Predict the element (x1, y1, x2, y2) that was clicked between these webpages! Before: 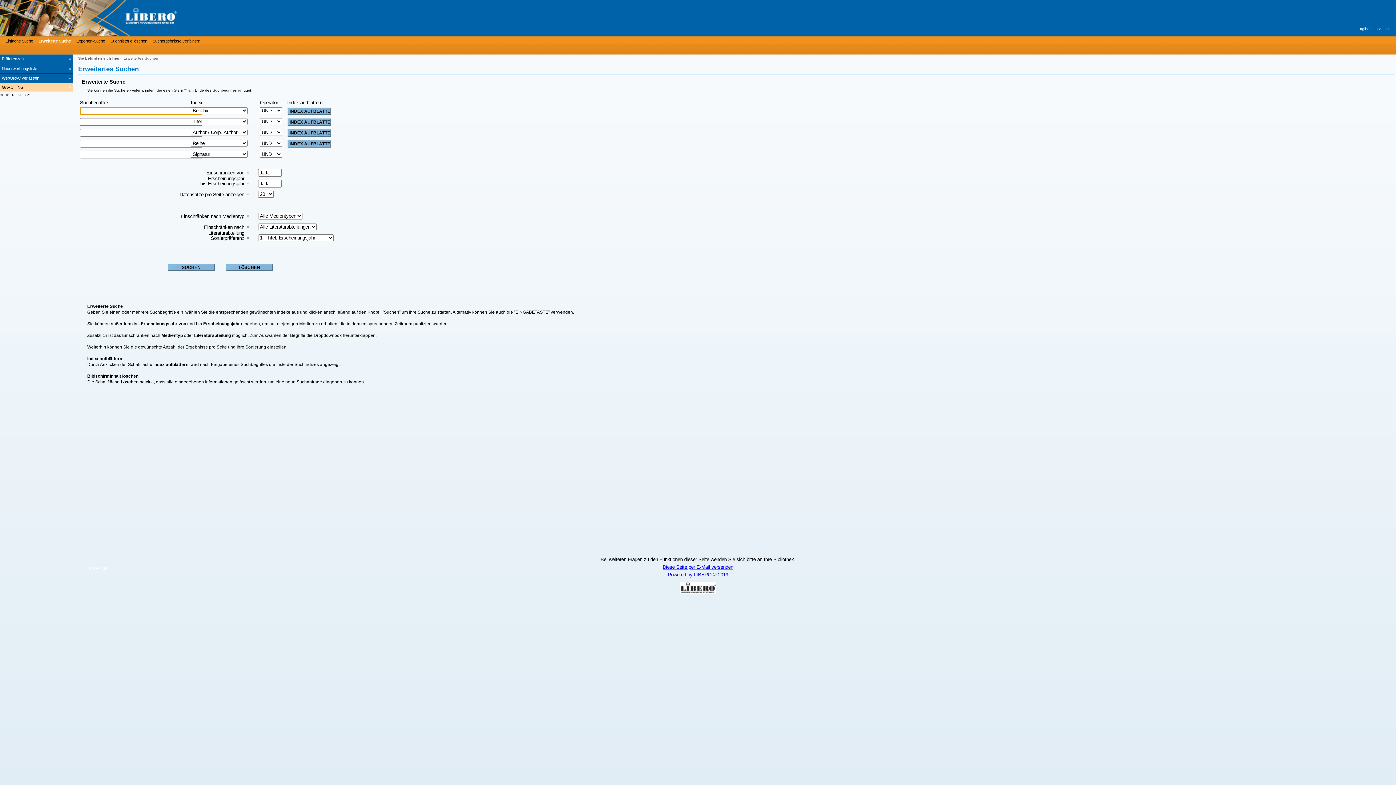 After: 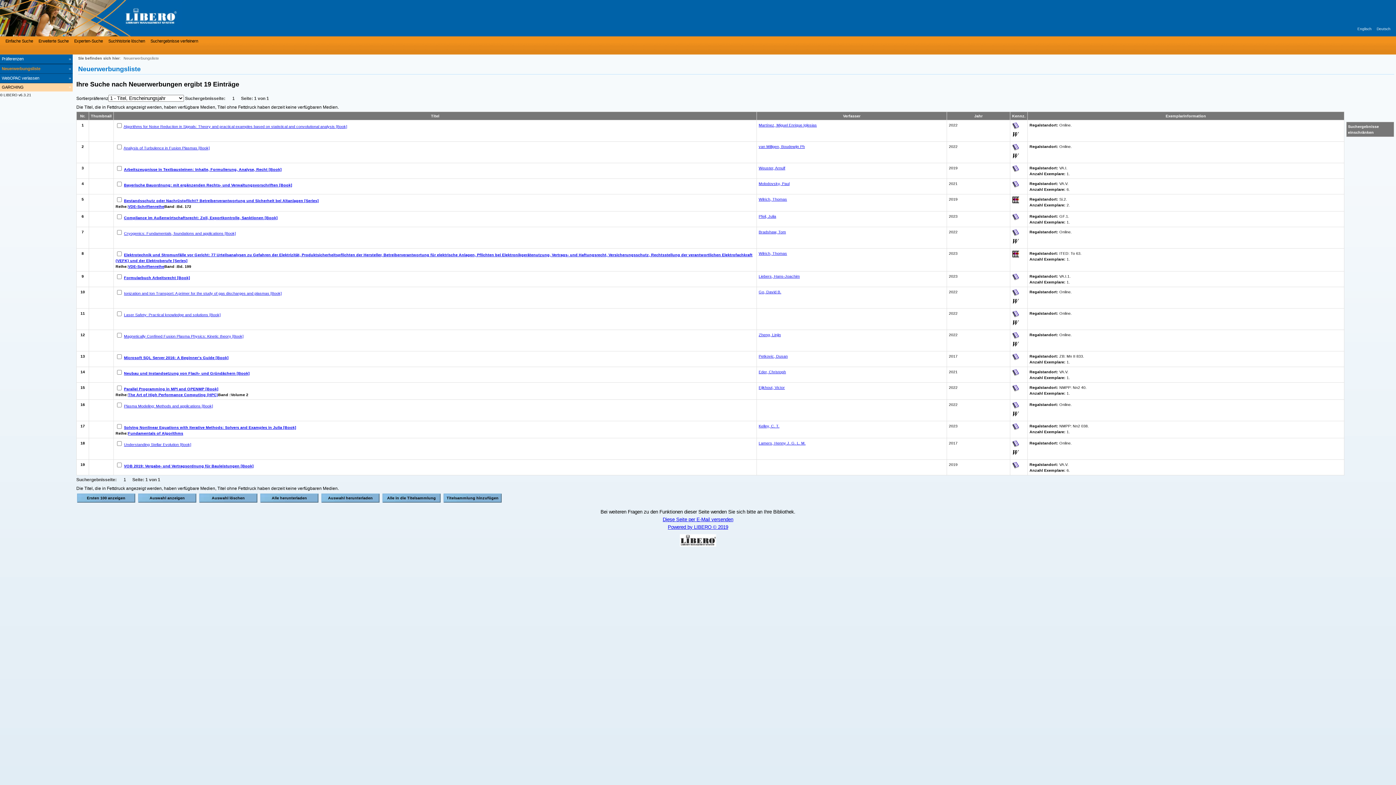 Action: bbox: (0, 64, 72, 73) label: Neuerwerbungsliste